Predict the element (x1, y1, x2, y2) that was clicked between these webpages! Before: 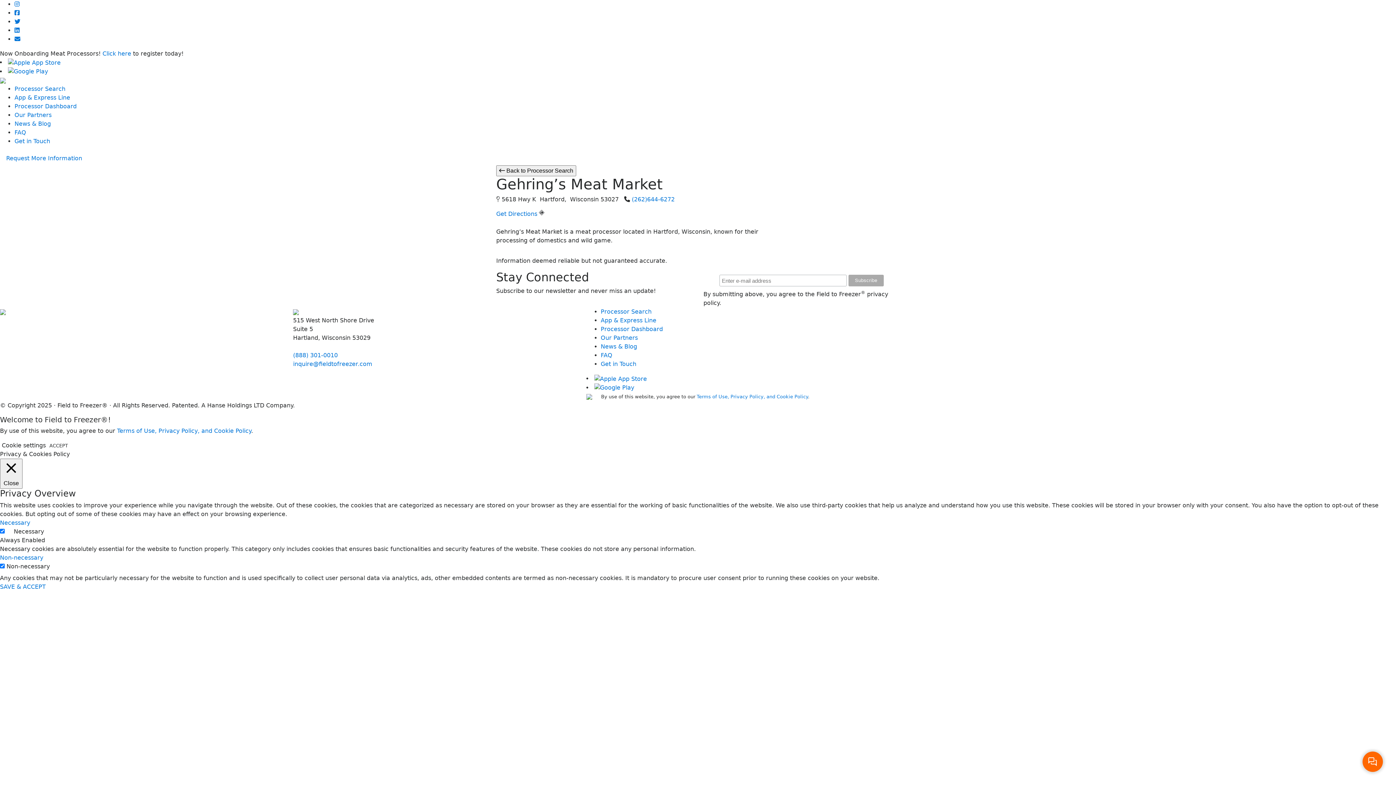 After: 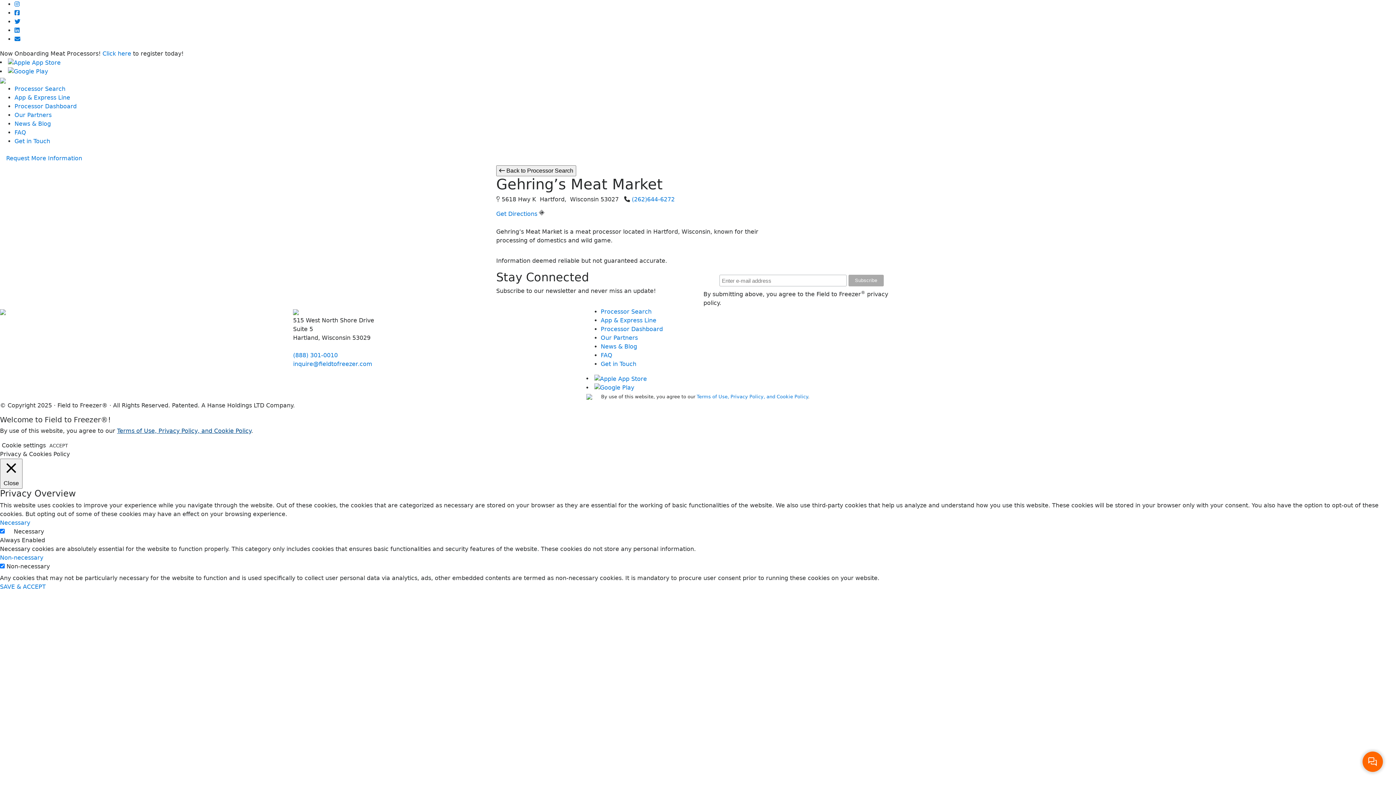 Action: bbox: (117, 427, 251, 434) label: Terms of Use, Privacy Policy, and Cookie Policy